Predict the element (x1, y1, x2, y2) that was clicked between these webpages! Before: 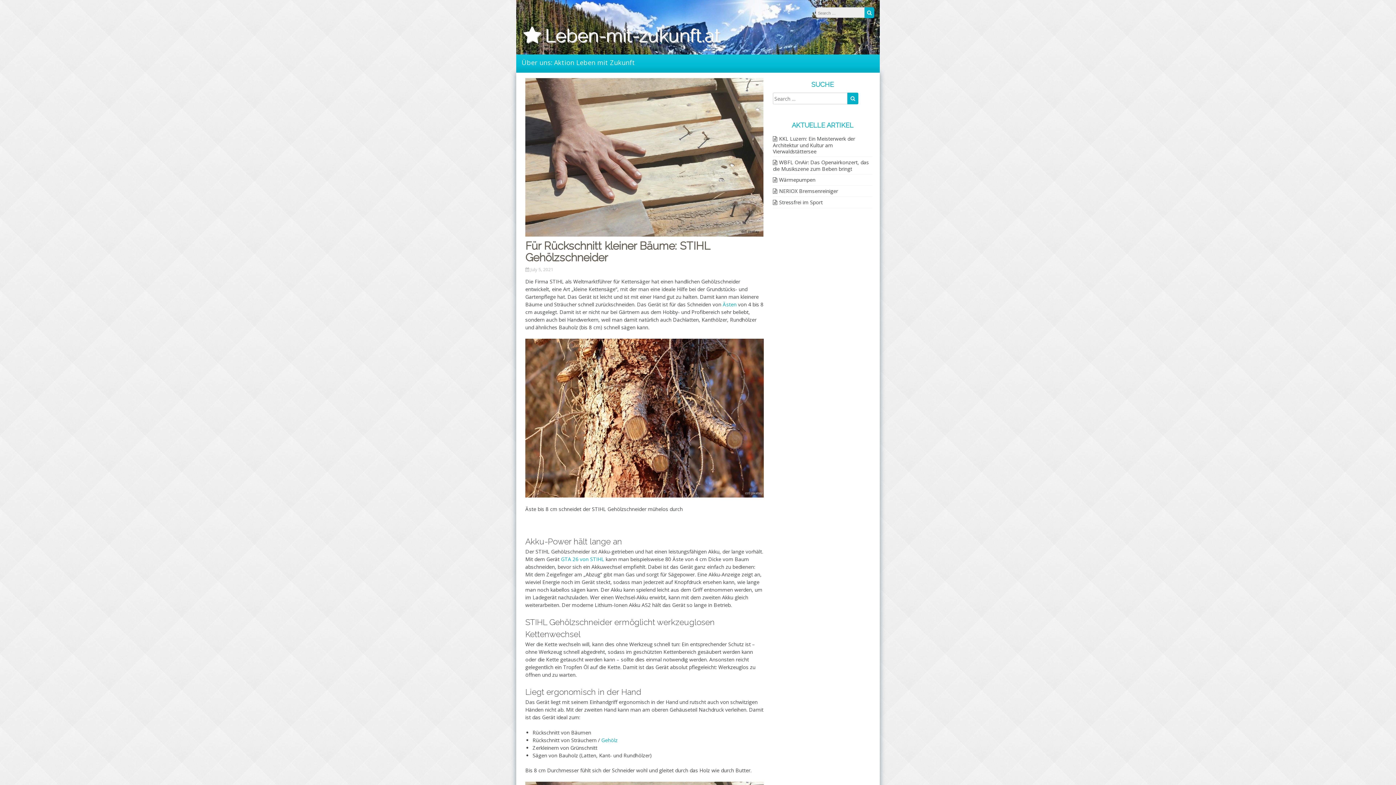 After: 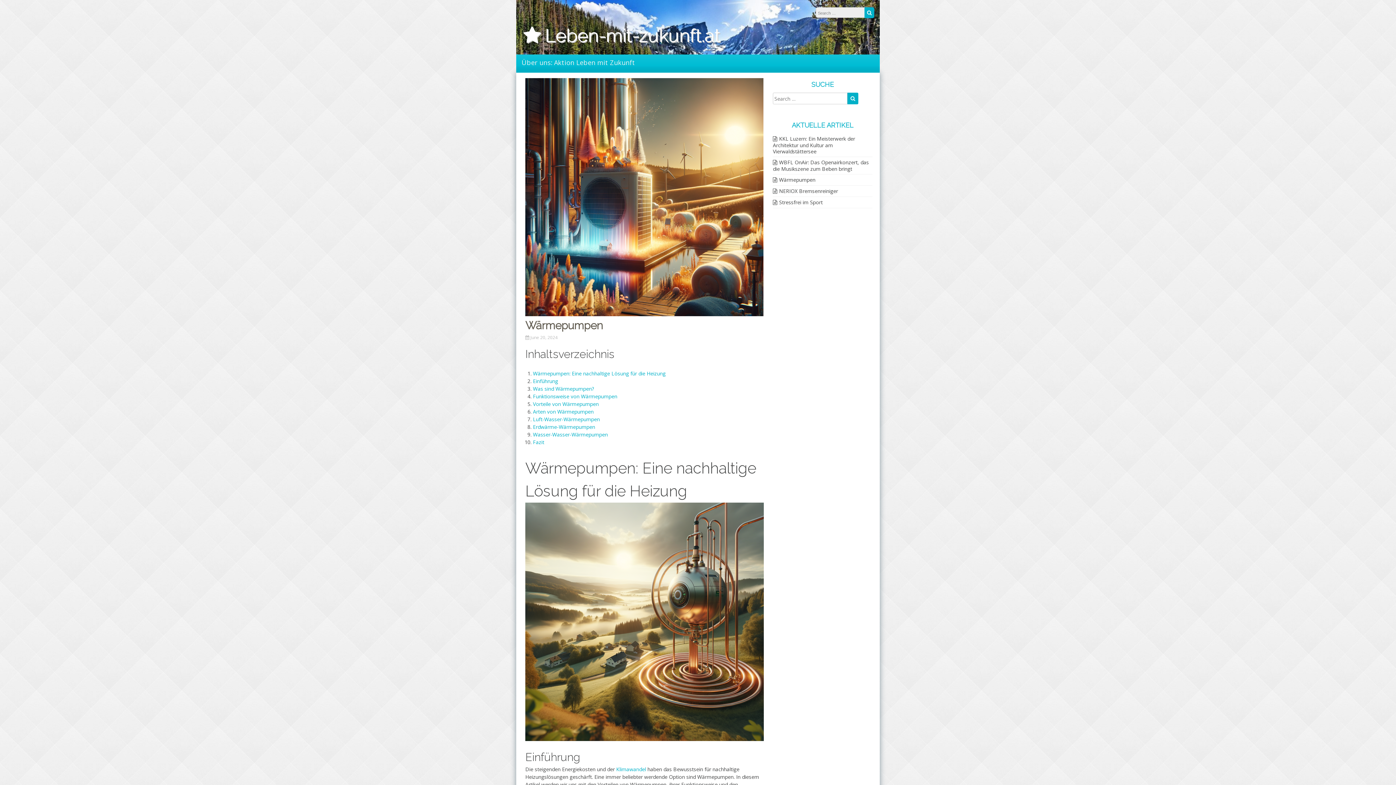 Action: bbox: (773, 176, 815, 183) label: Wärmepumpen